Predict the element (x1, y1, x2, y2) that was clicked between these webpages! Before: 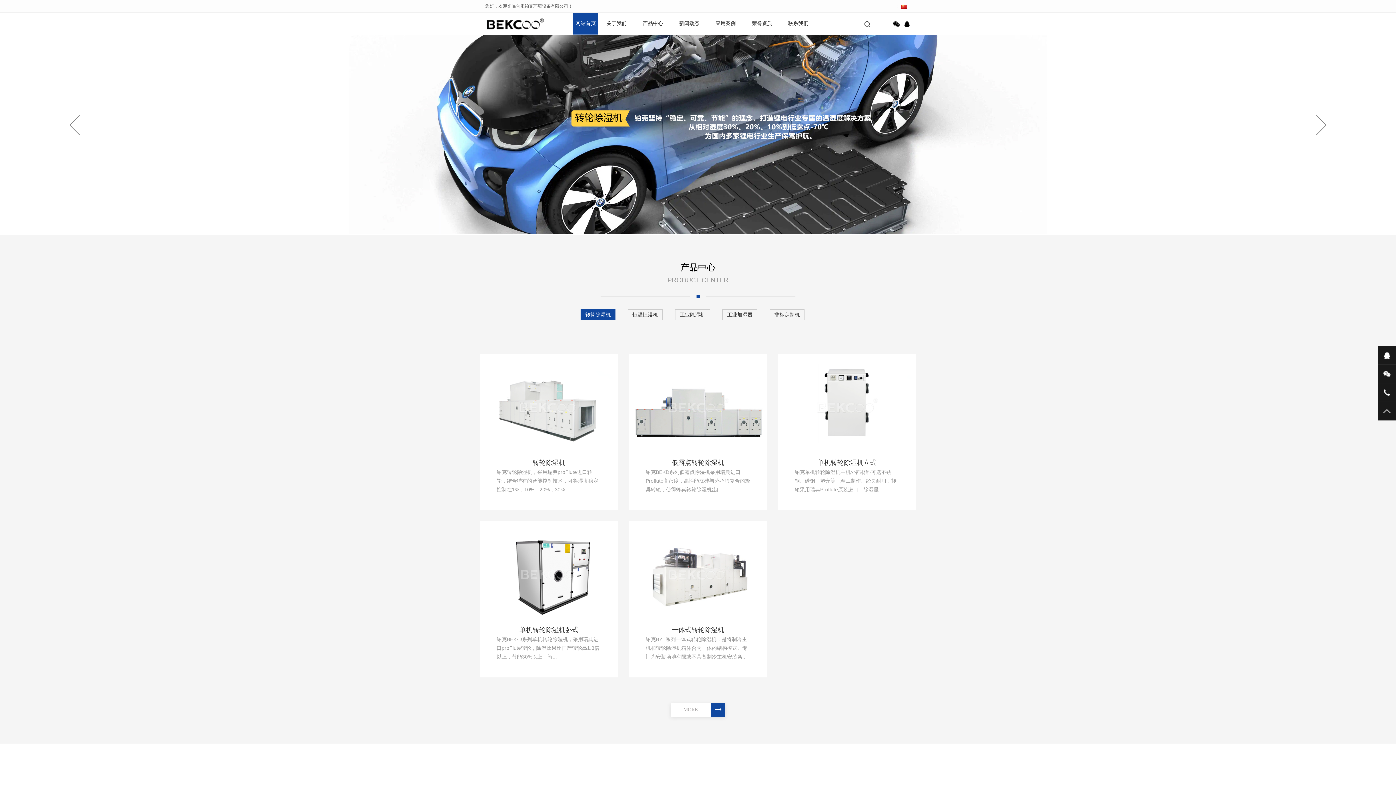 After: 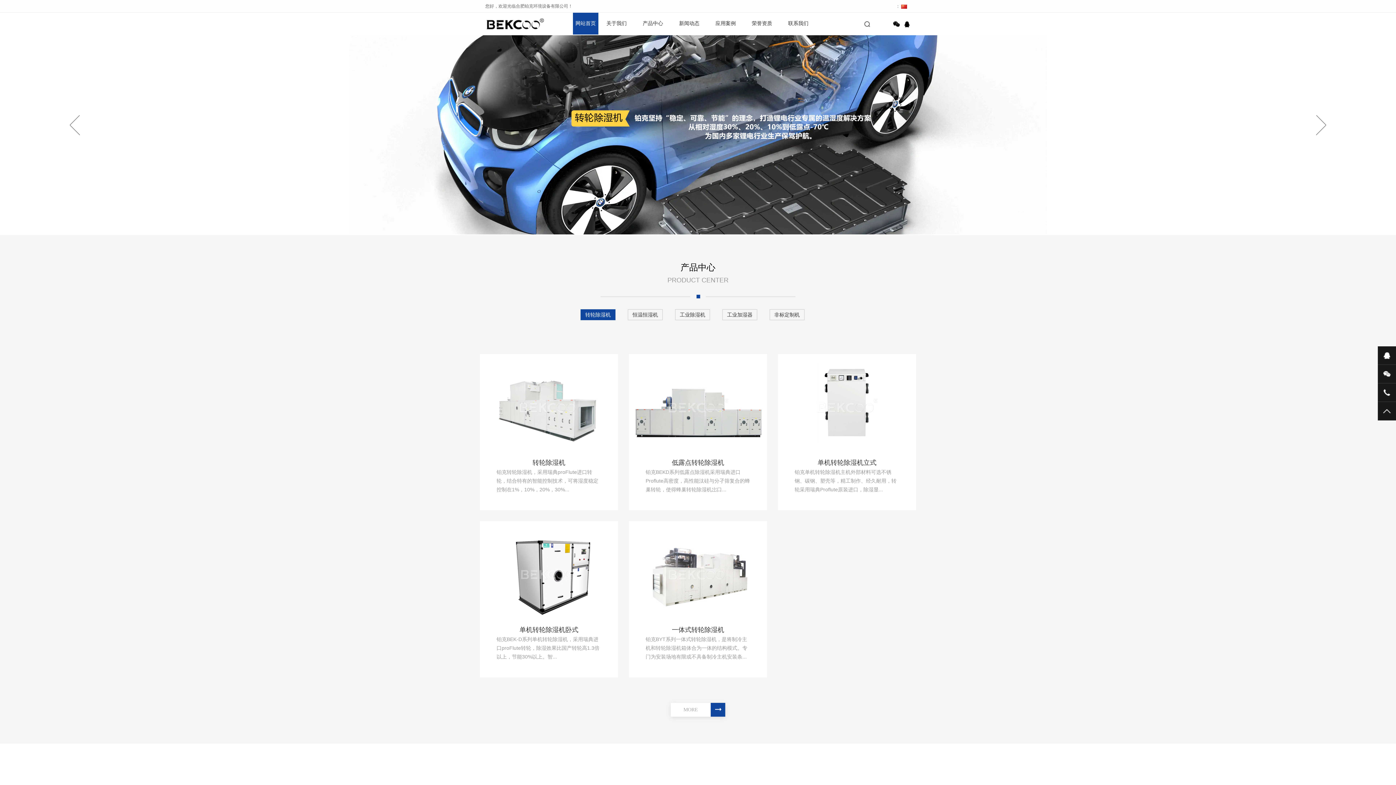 Action: bbox: (480, 521, 618, 661) label: 单机转轮除湿机卧式

铂克BEK-D系列单机转轮除湿机，采用瑞典进口proFlute转轮，除湿效果比国产转轮高1.3倍以上，节能30%以上。智...